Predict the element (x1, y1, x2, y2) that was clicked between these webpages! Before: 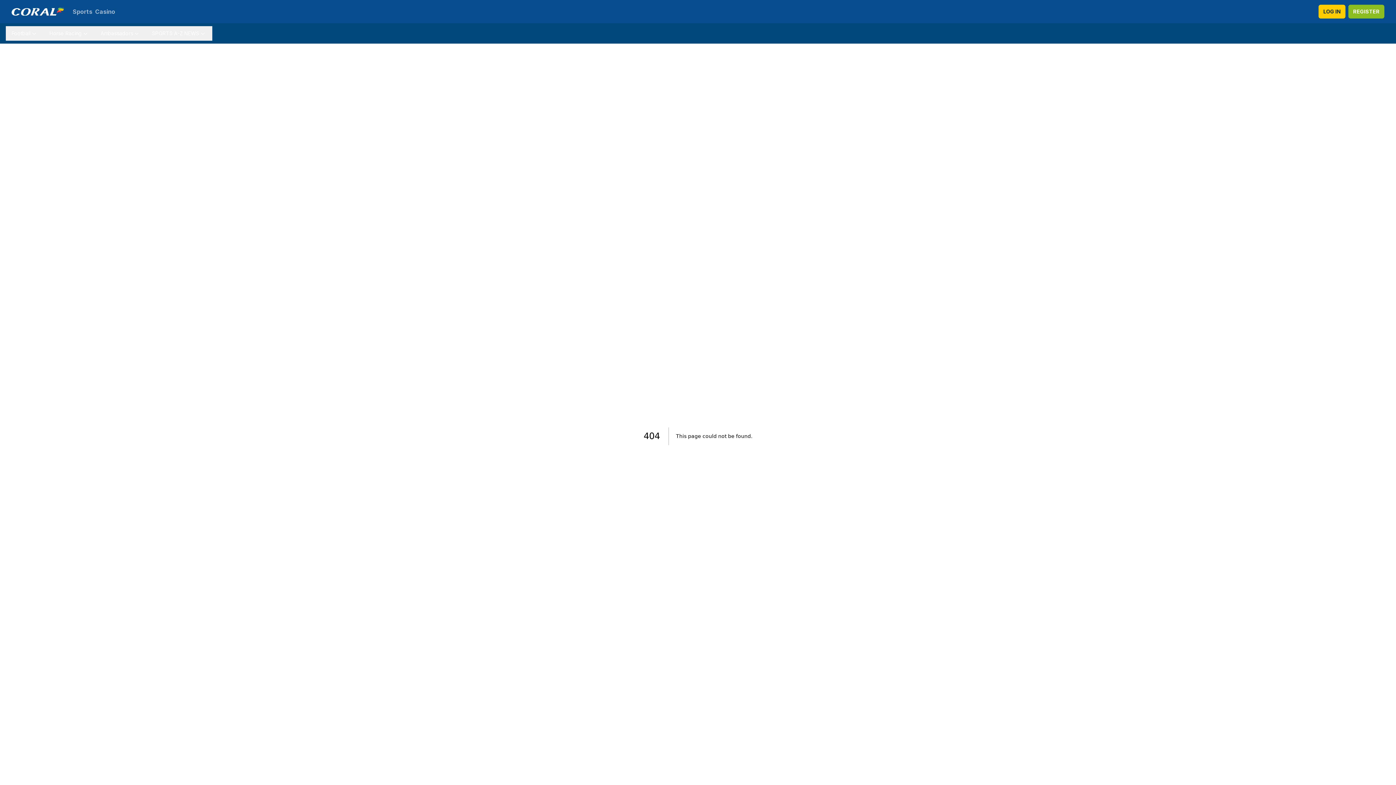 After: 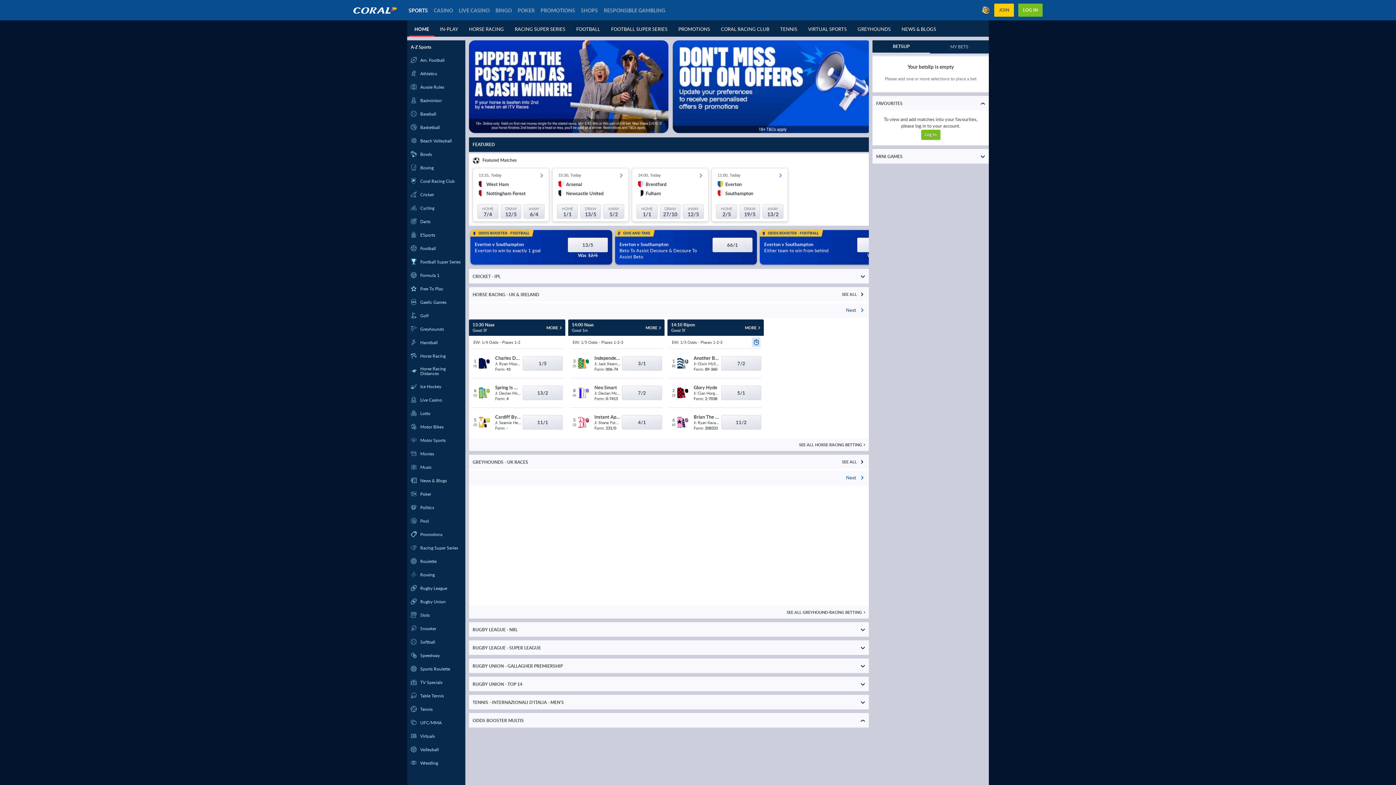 Action: bbox: (72, 7, 92, 16) label: Sports